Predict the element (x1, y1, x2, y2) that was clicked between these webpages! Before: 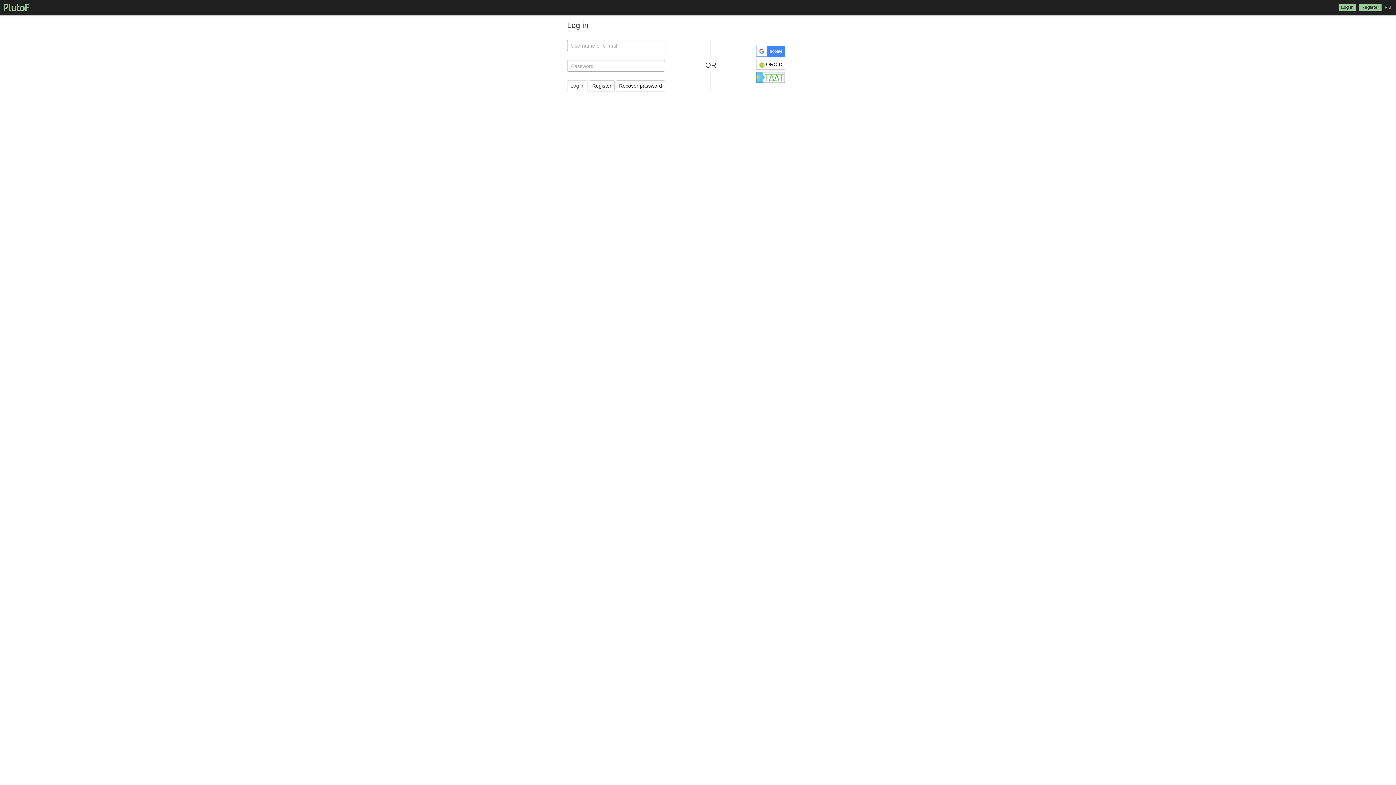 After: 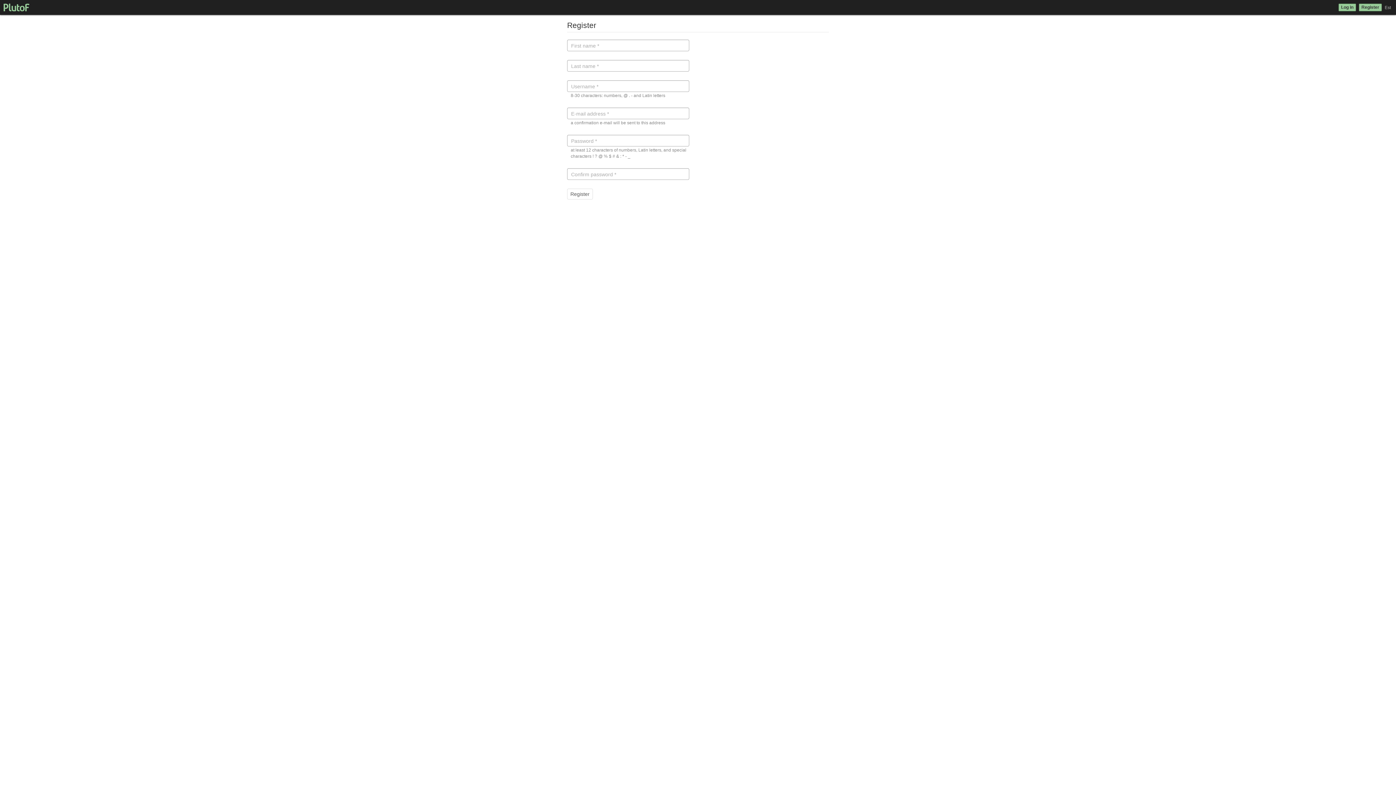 Action: bbox: (589, 80, 614, 91) label: Register